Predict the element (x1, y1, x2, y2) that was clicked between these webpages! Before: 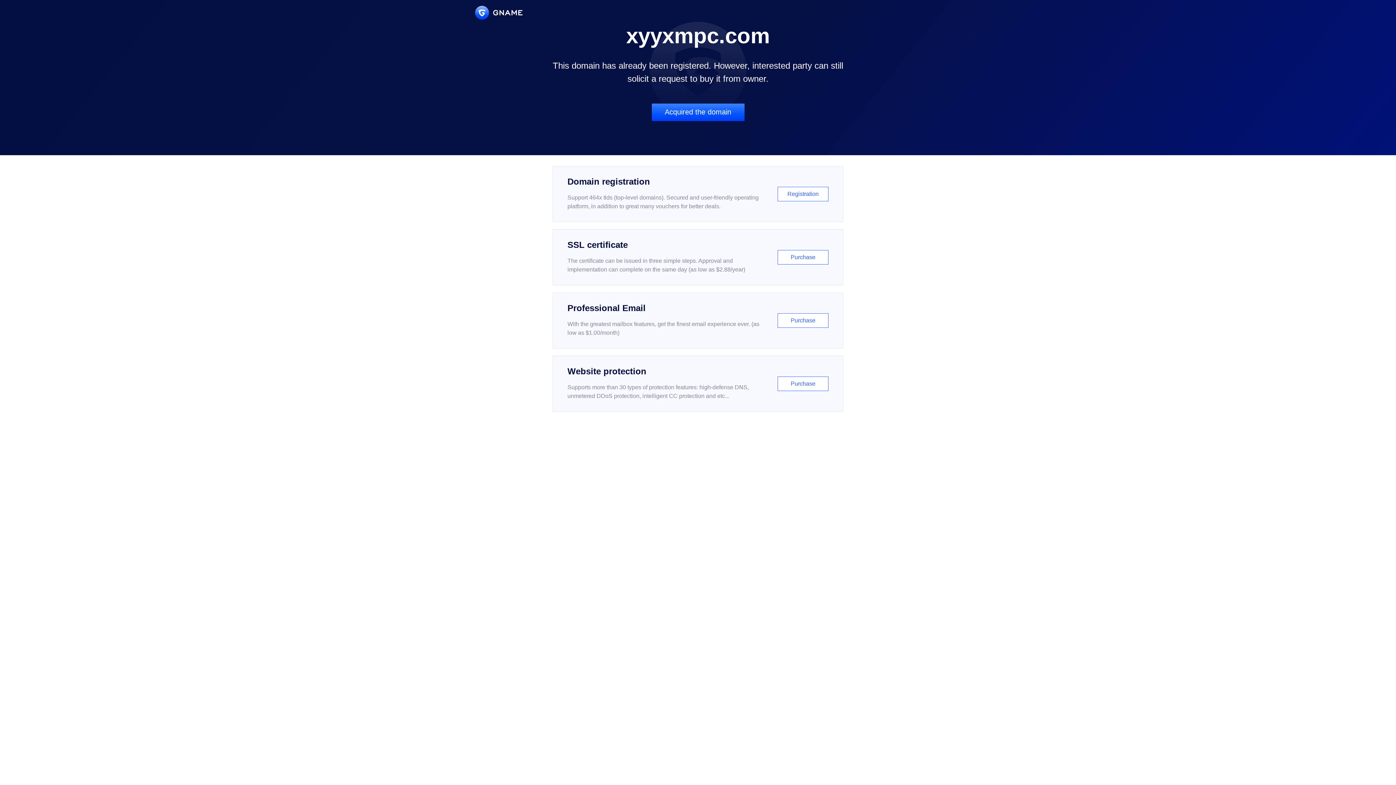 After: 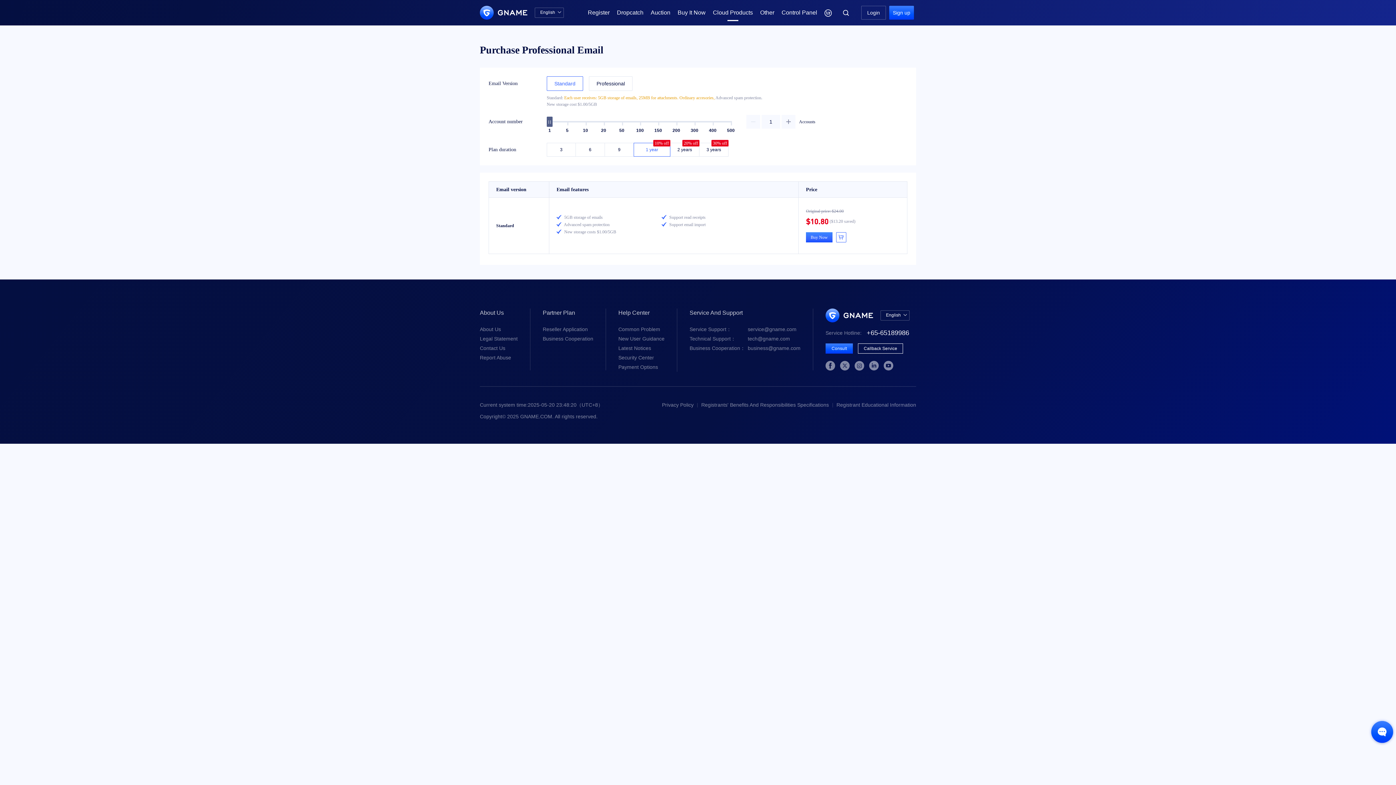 Action: label: Professional Email

With the greatest mailbox features, get the finest email experience ever. (as low as $1.00/month)

Purchase bbox: (552, 292, 843, 348)